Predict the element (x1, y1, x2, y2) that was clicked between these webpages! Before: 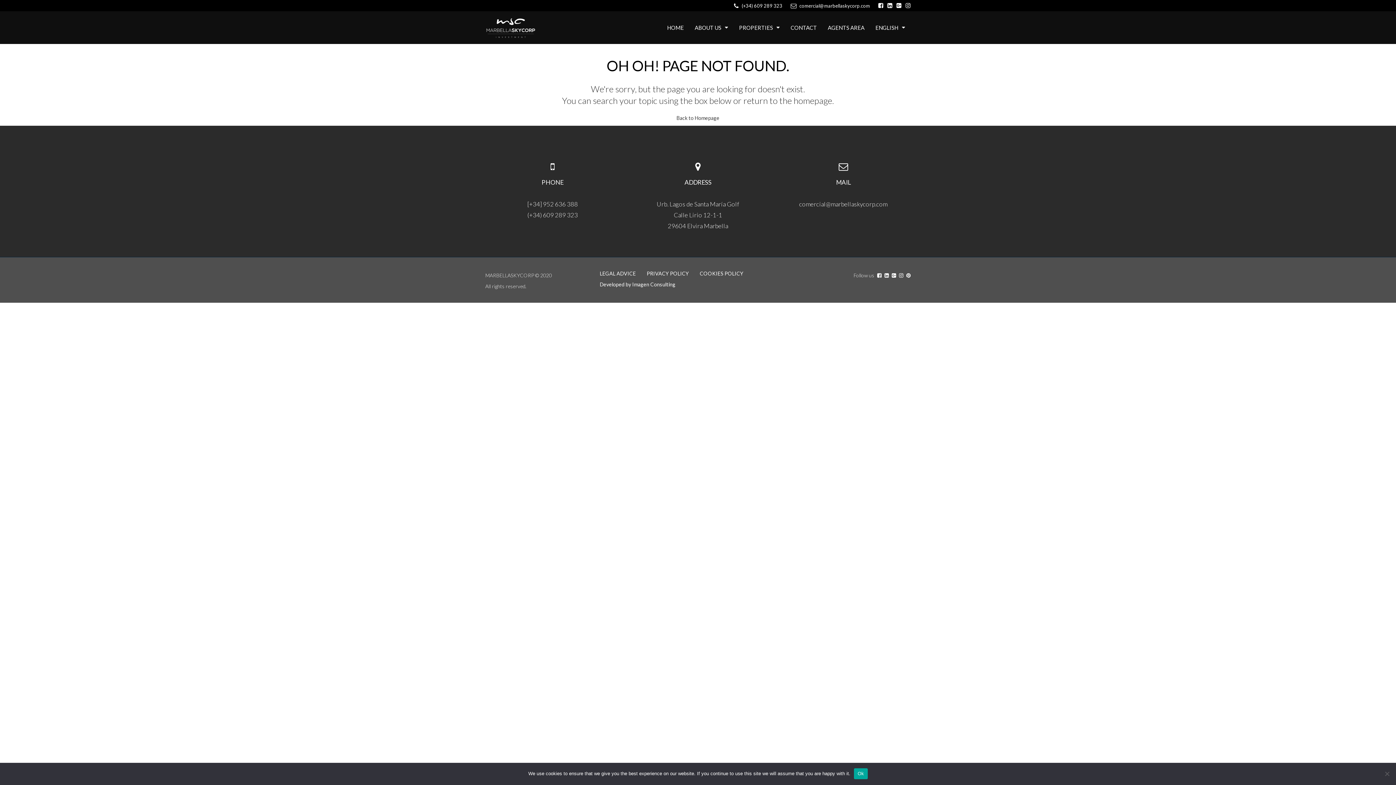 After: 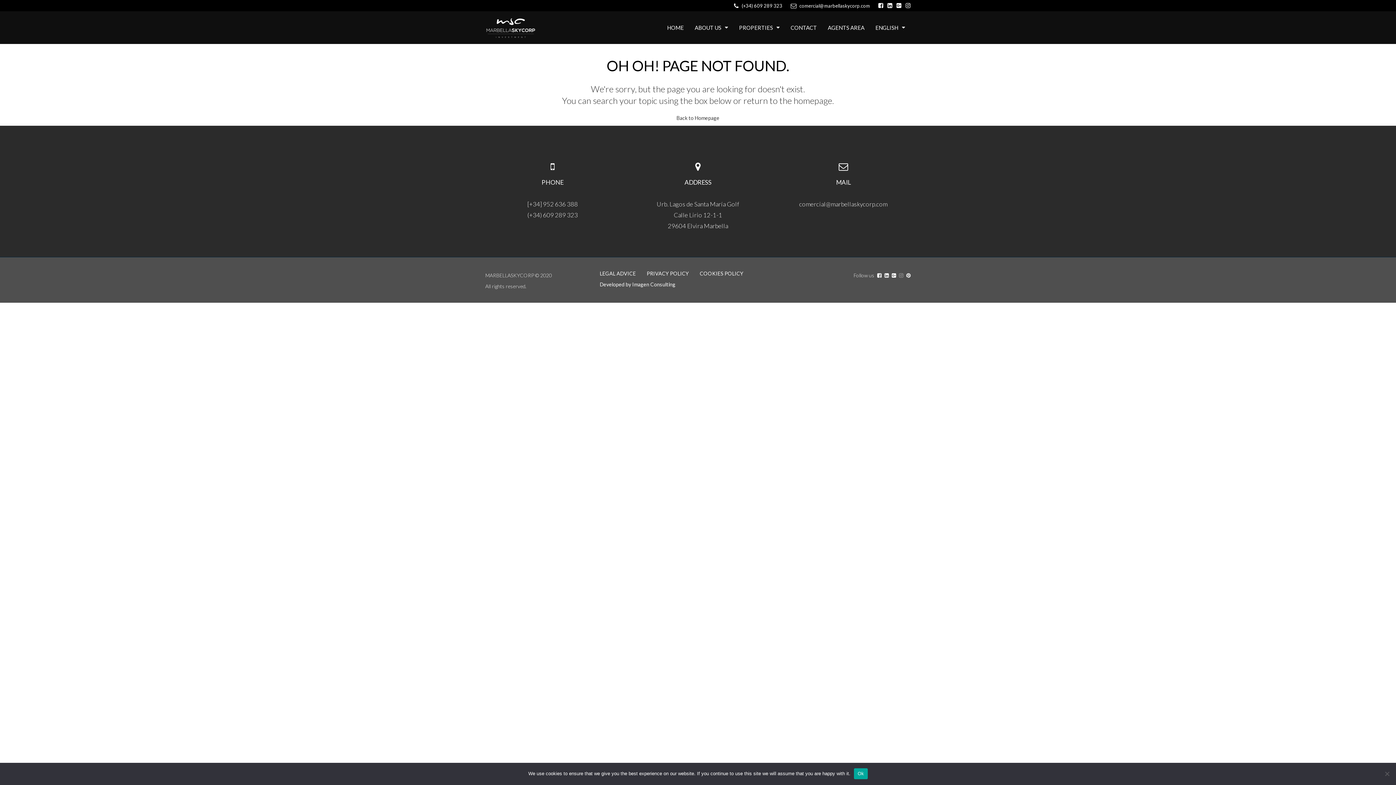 Action: bbox: (899, 272, 903, 278)